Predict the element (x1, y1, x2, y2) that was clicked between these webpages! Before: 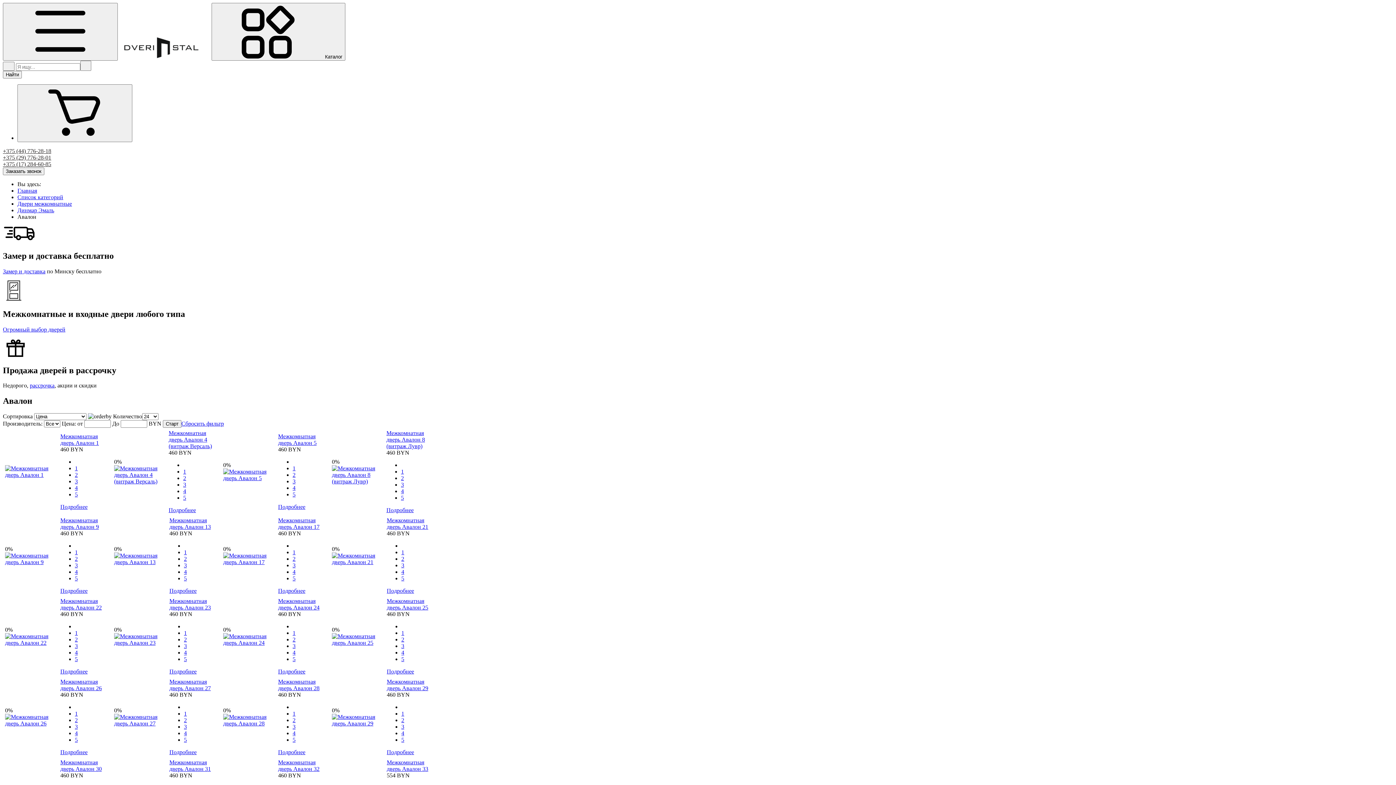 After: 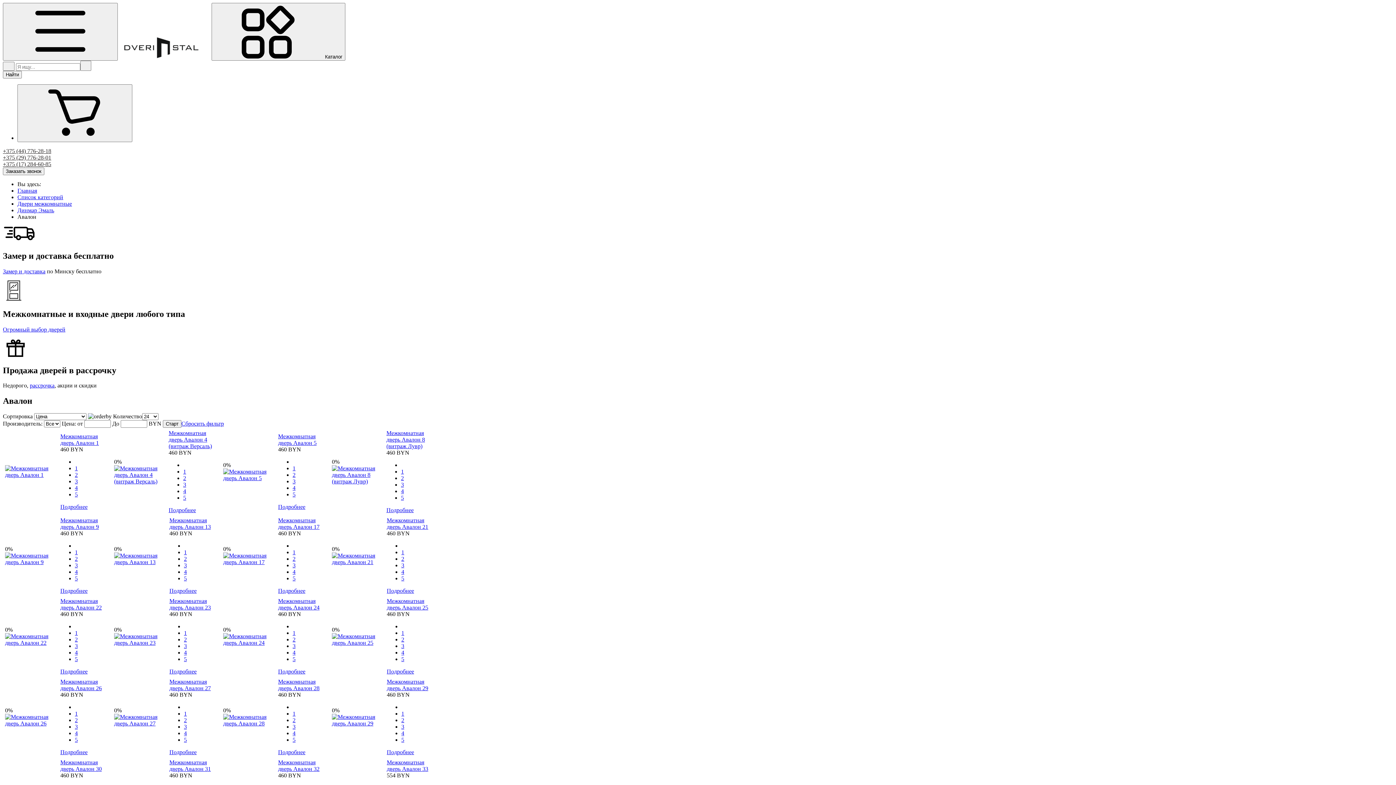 Action: bbox: (292, 643, 295, 649) label: 3